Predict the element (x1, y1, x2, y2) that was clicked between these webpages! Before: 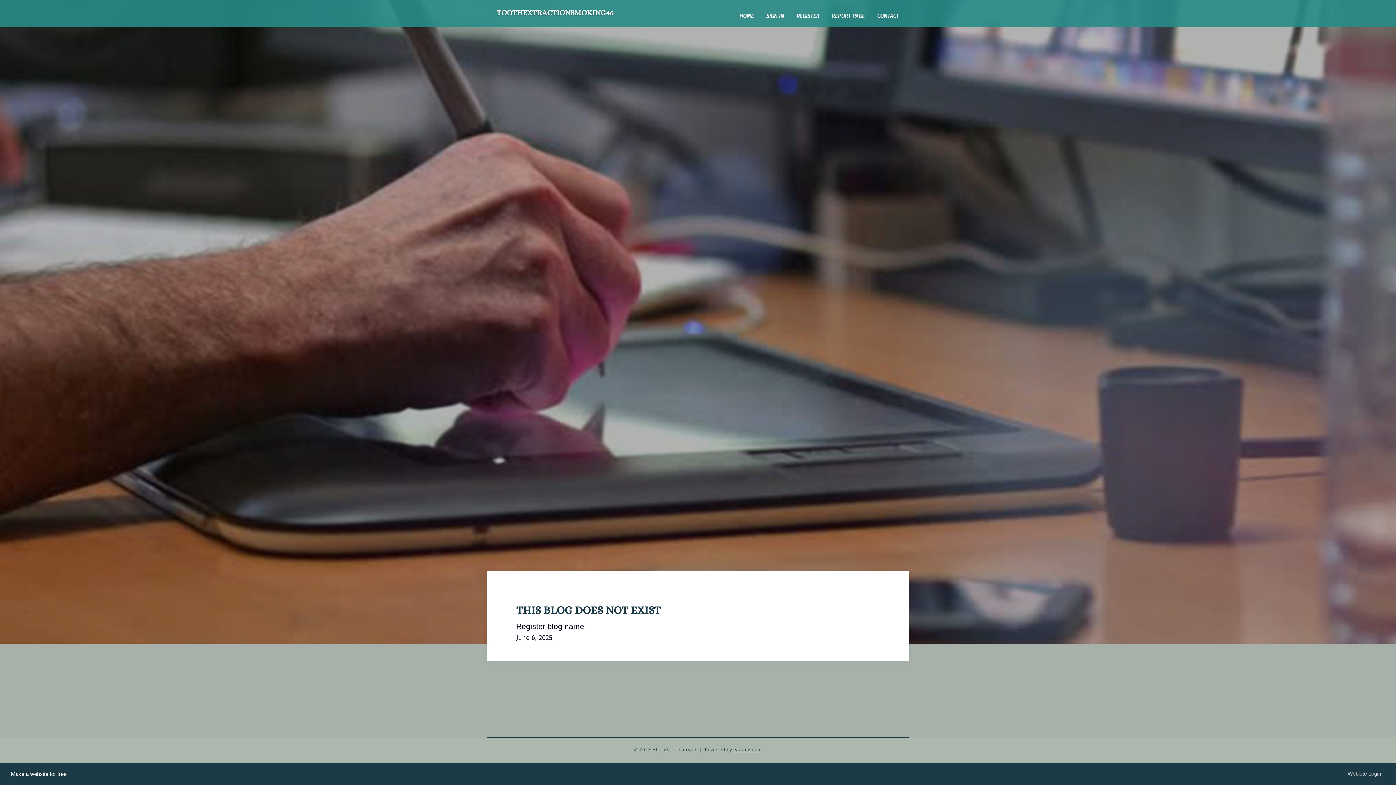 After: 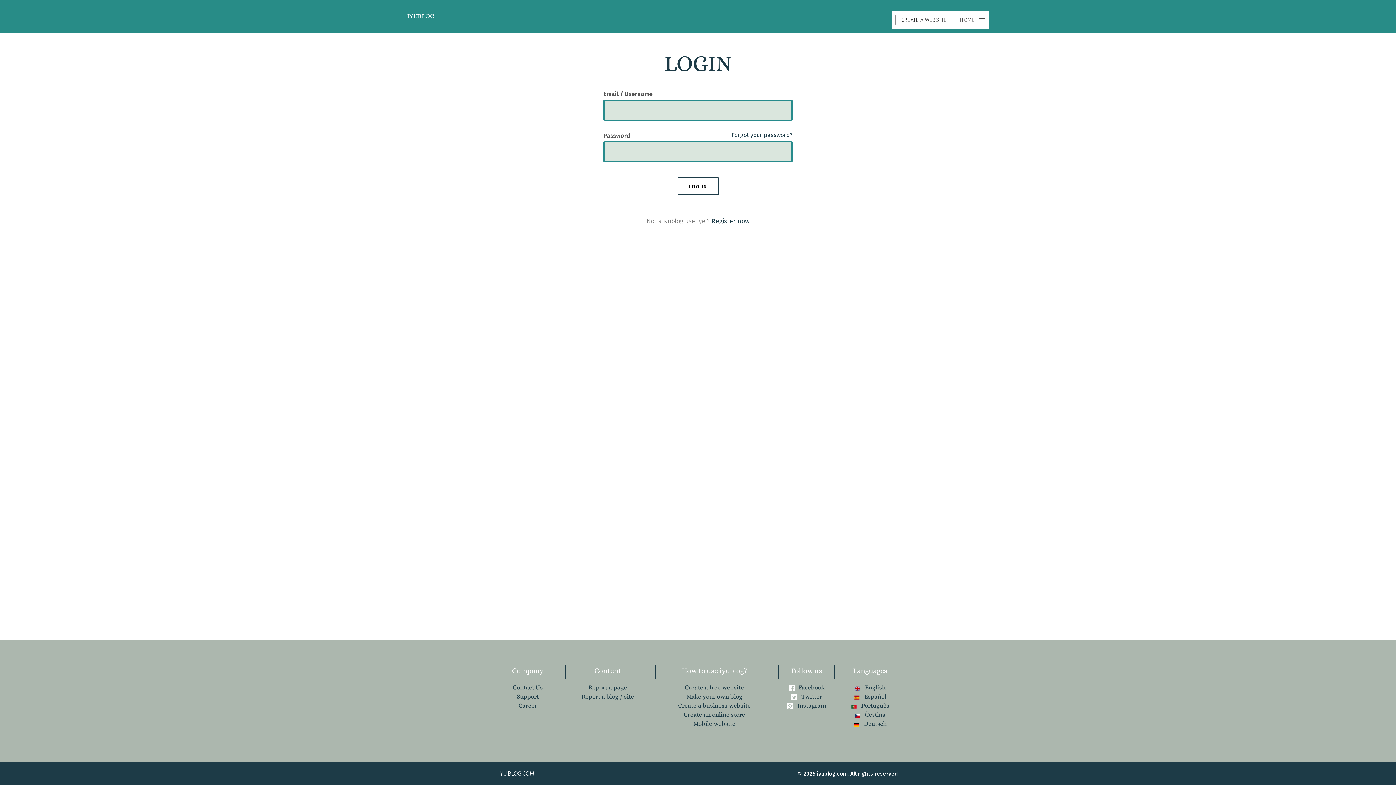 Action: label: SIGN IN bbox: (760, 0, 790, 27)